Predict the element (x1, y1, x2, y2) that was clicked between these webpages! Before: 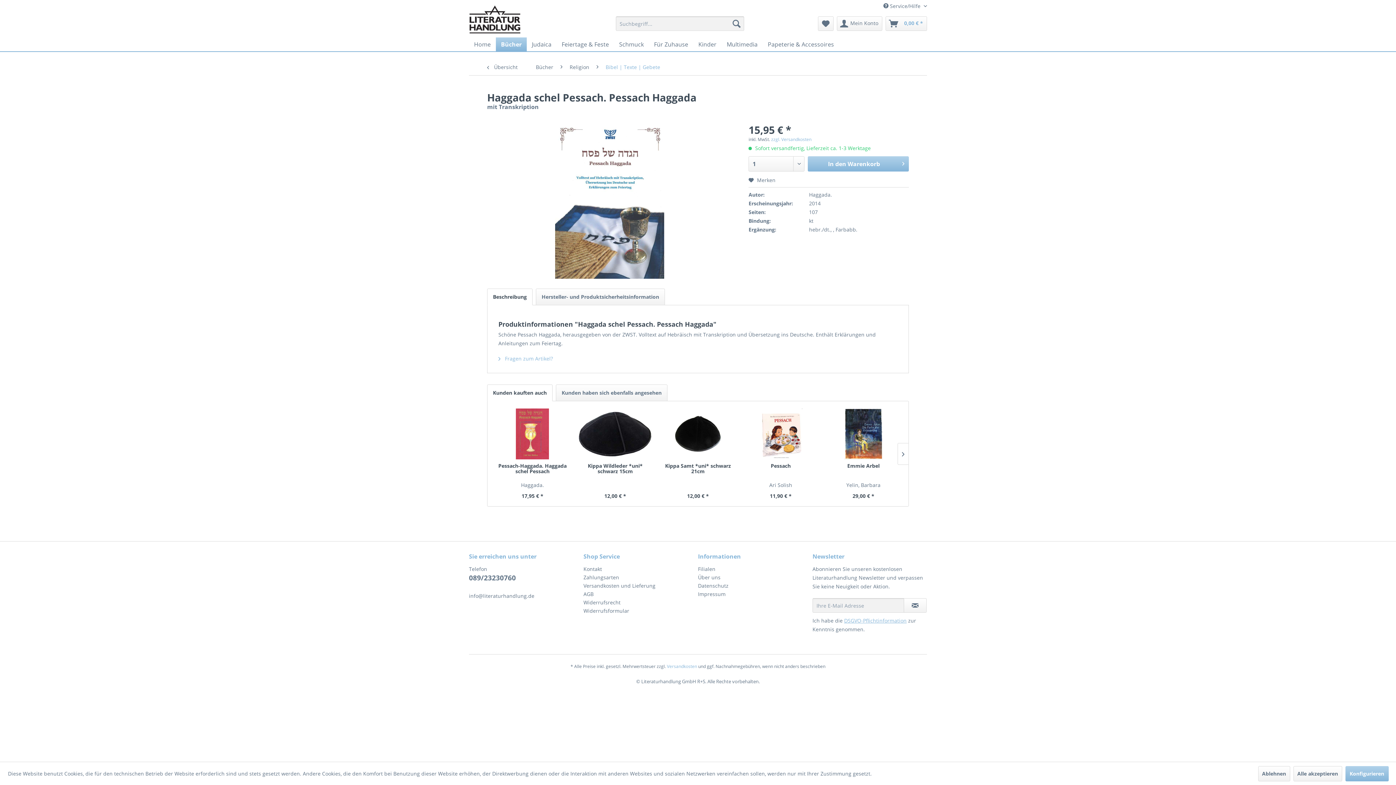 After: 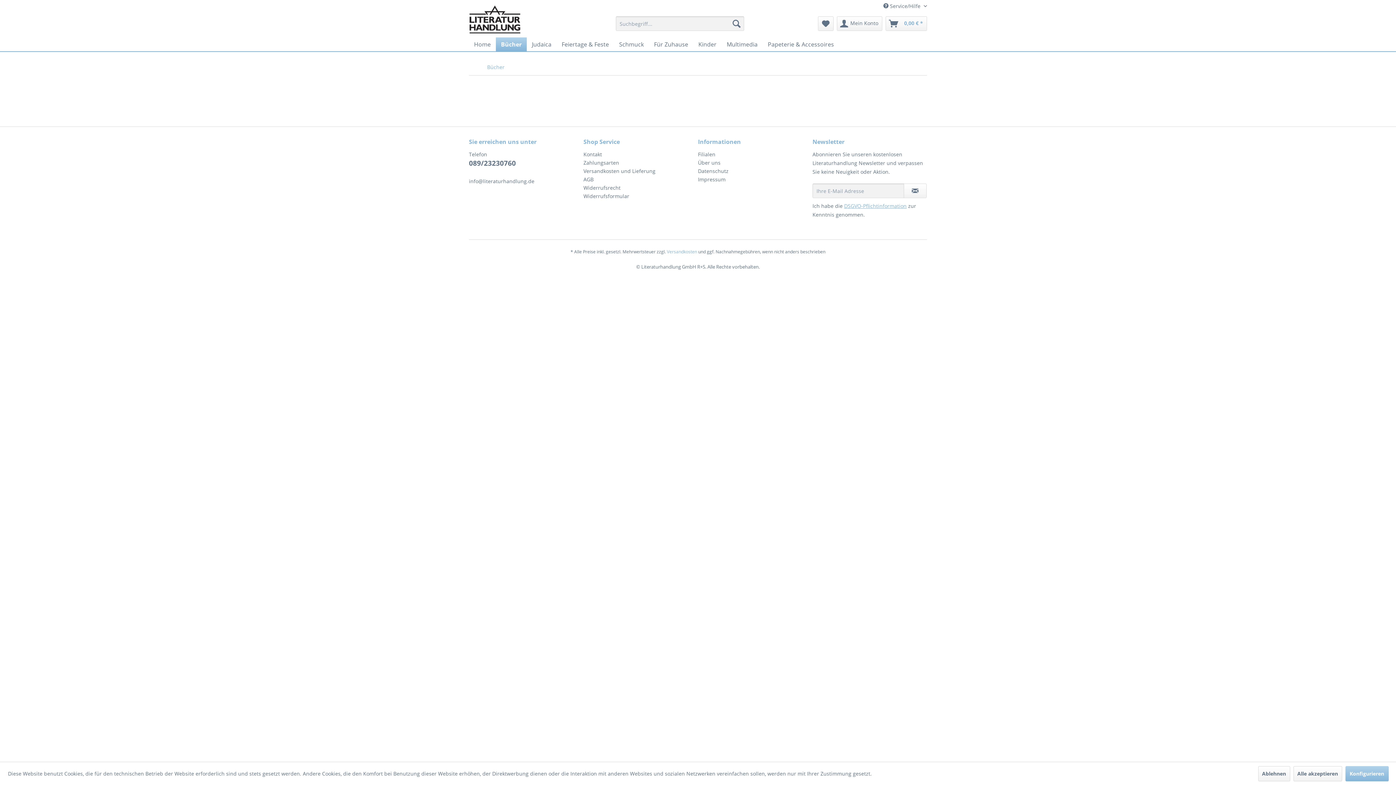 Action: label: Bücher bbox: (532, 59, 557, 75)